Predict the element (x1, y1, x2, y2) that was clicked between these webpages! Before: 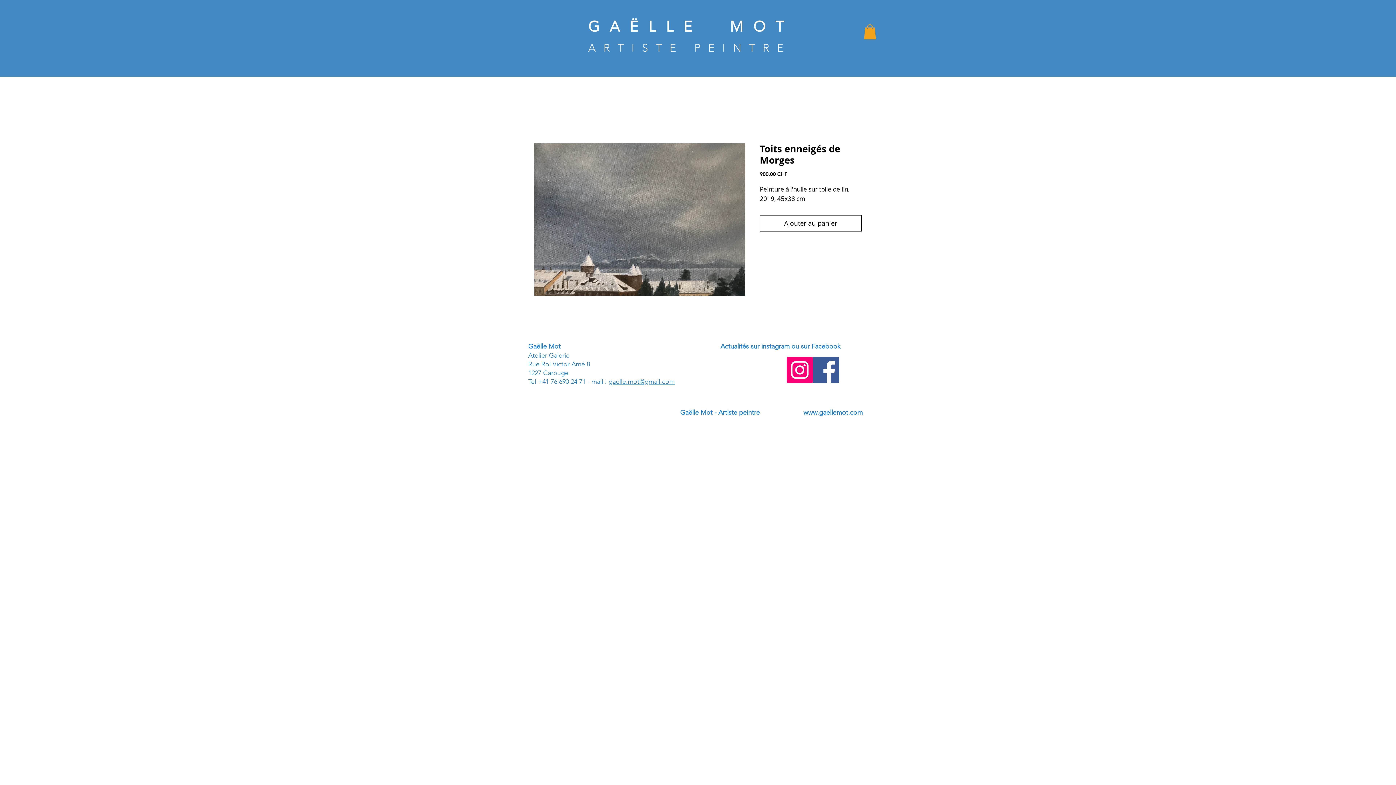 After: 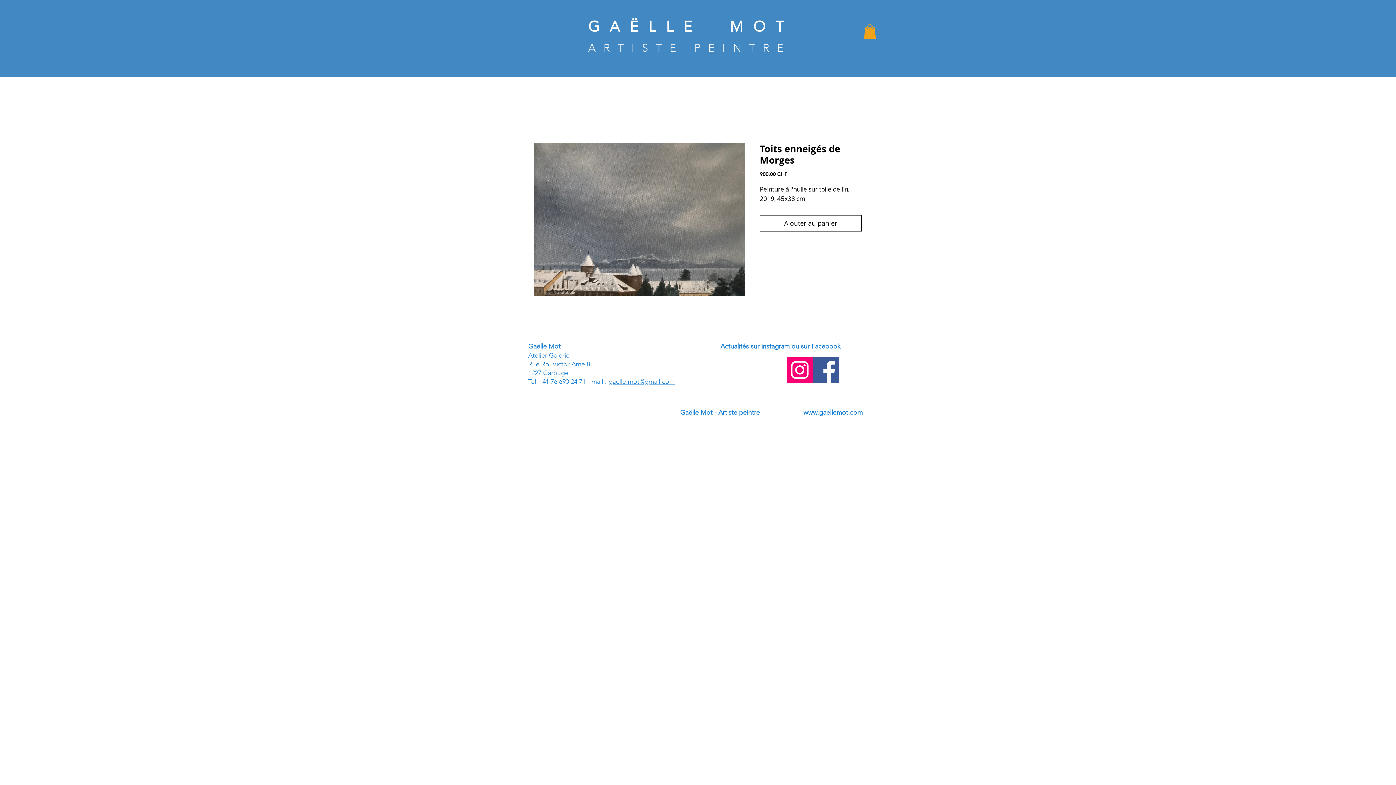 Action: label: Icône social Instagram bbox: (786, 357, 813, 383)